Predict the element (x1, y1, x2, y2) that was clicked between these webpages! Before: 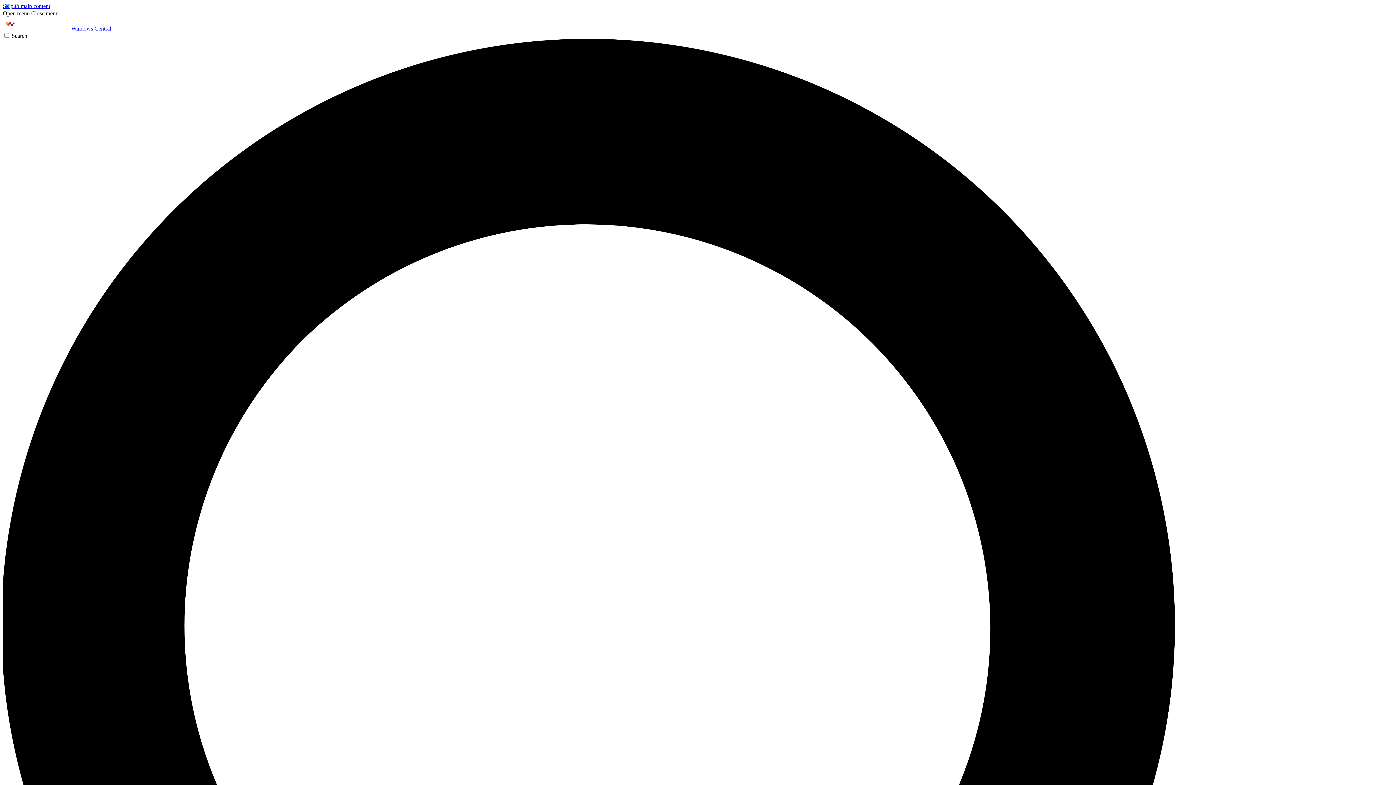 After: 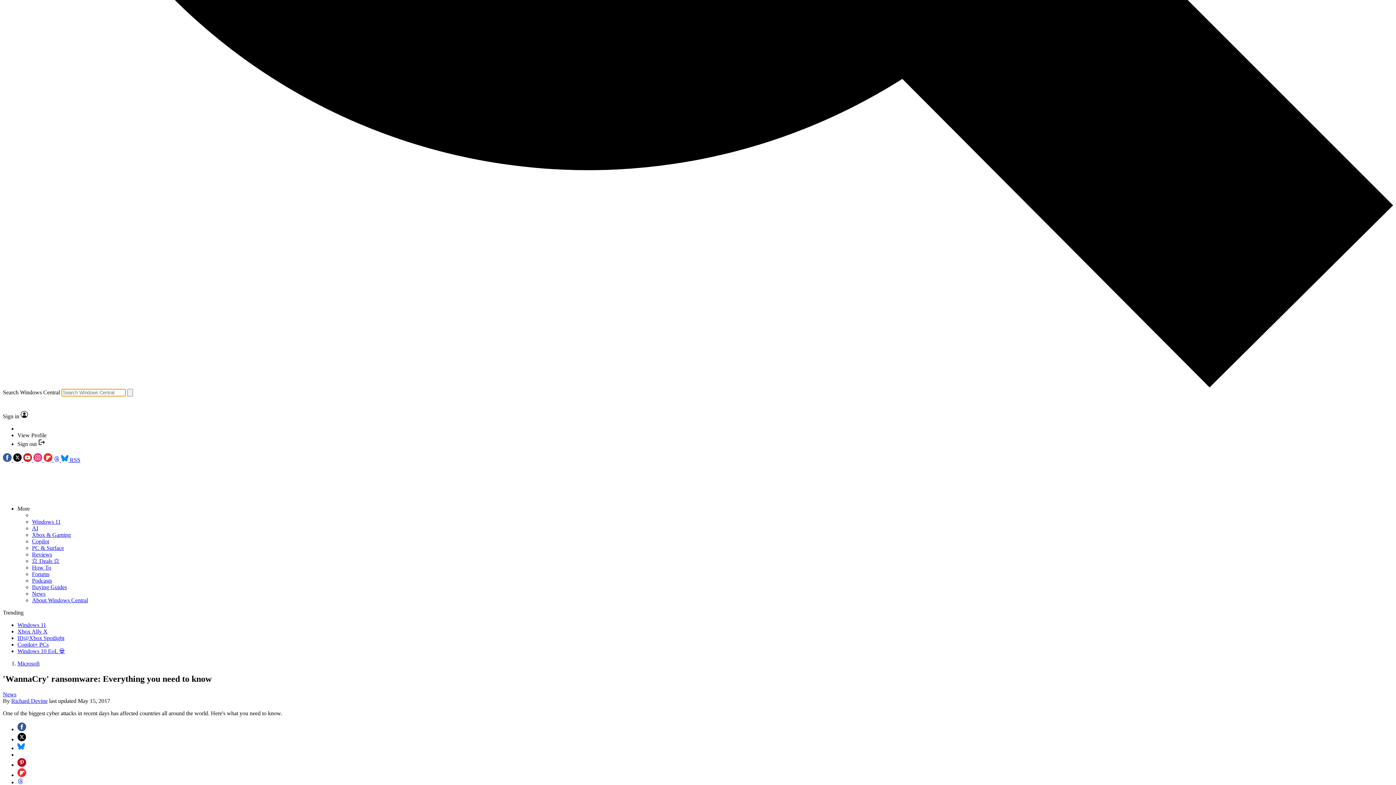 Action: label: Search bbox: (2, 32, 1393, 1430)